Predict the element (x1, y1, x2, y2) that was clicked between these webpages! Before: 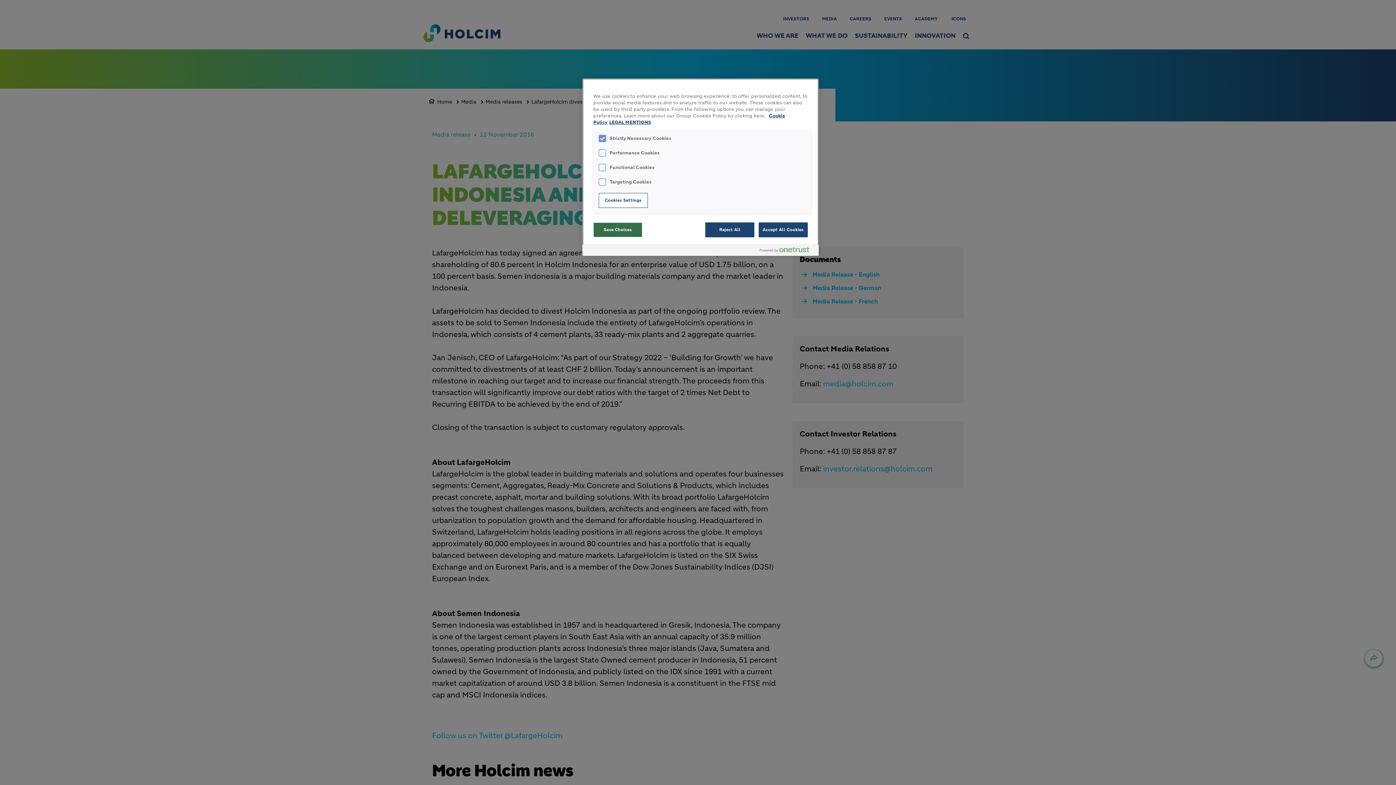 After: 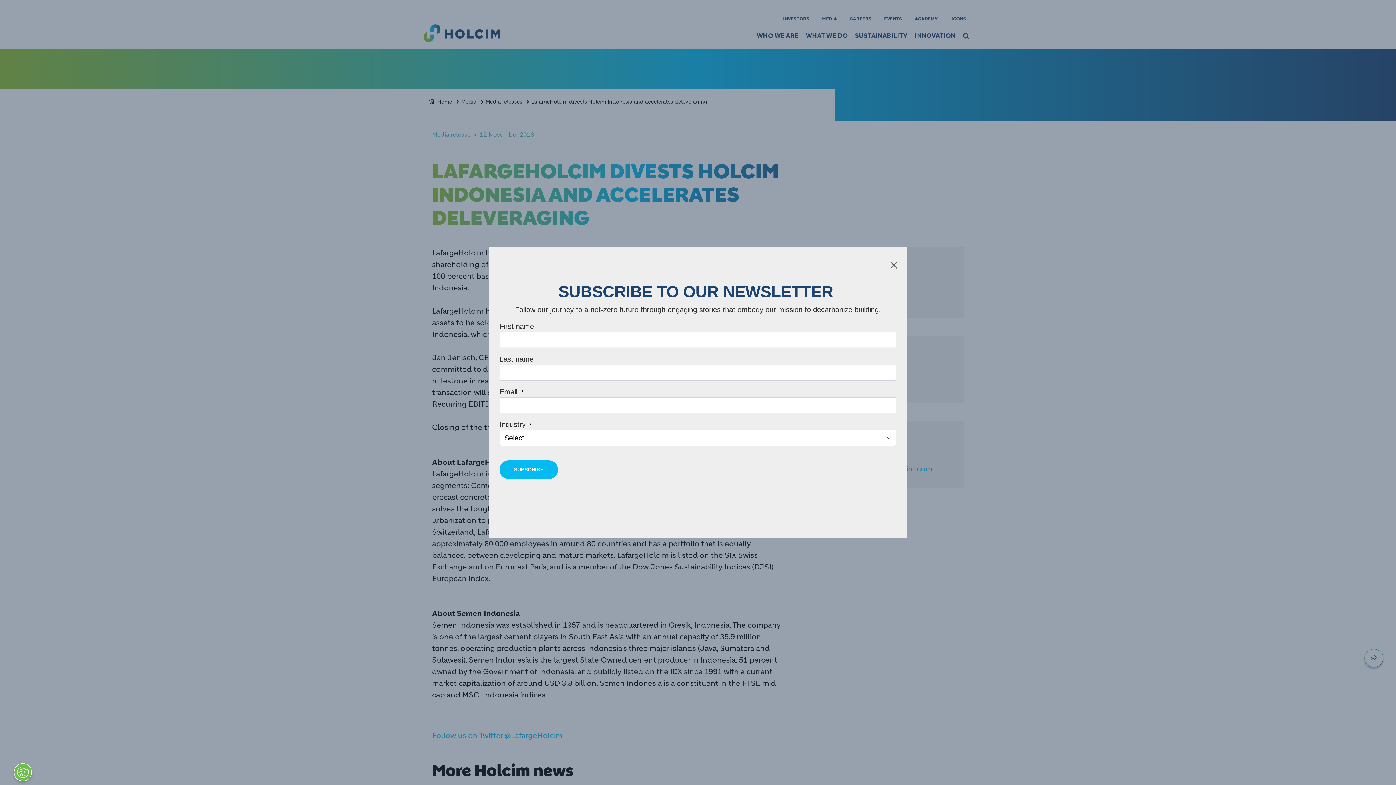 Action: bbox: (758, 222, 808, 237) label: Accept All Cookies